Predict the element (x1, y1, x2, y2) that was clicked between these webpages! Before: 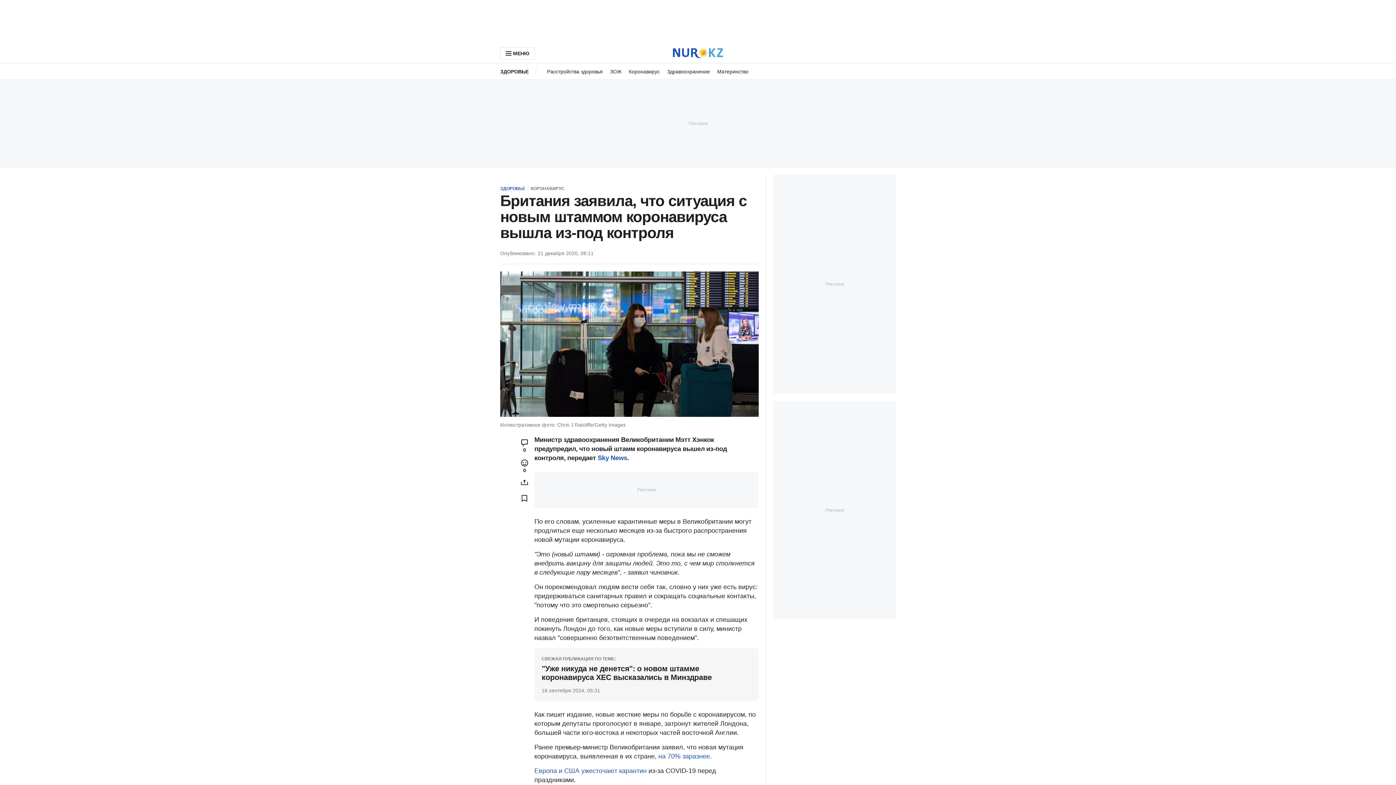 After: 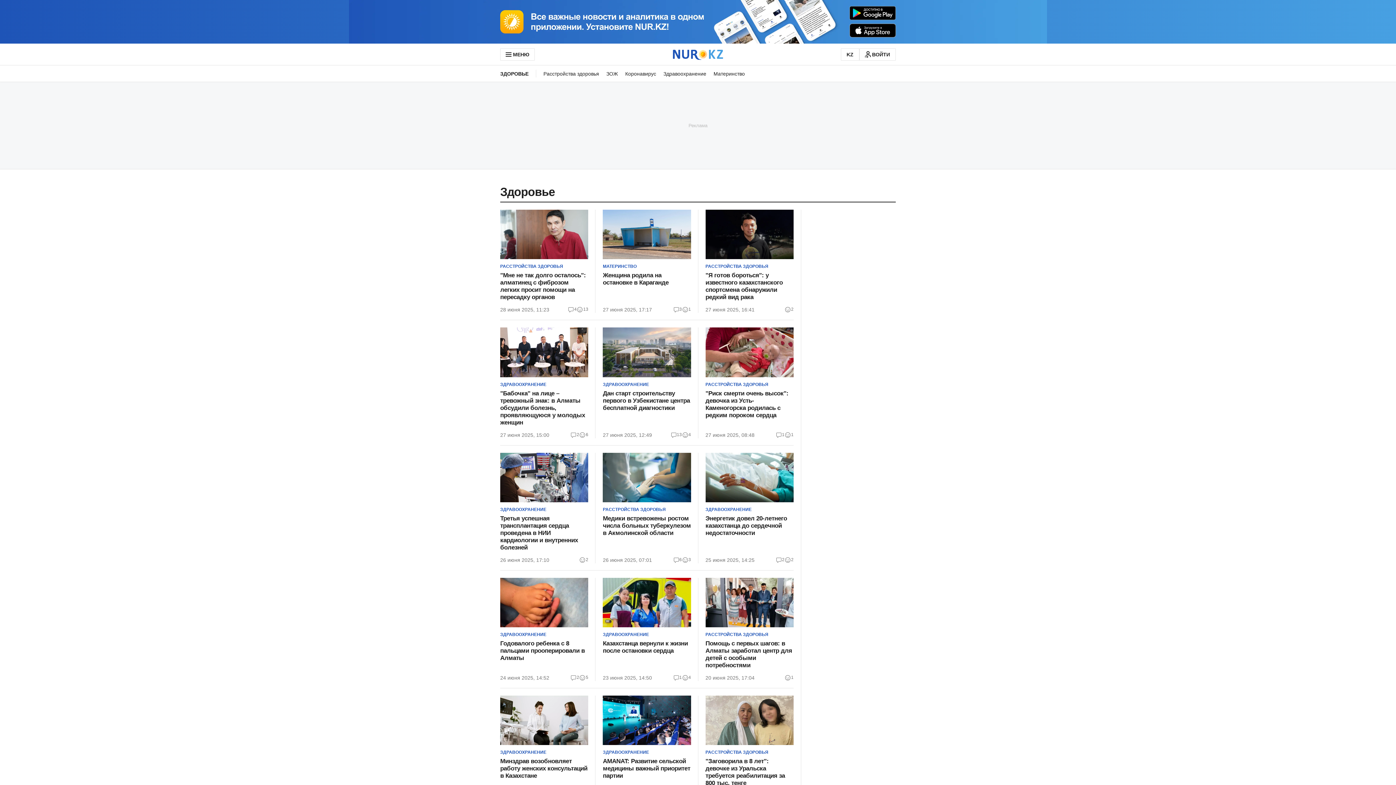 Action: bbox: (500, 63, 536, 79) label: ЗДОРОВЬЕ